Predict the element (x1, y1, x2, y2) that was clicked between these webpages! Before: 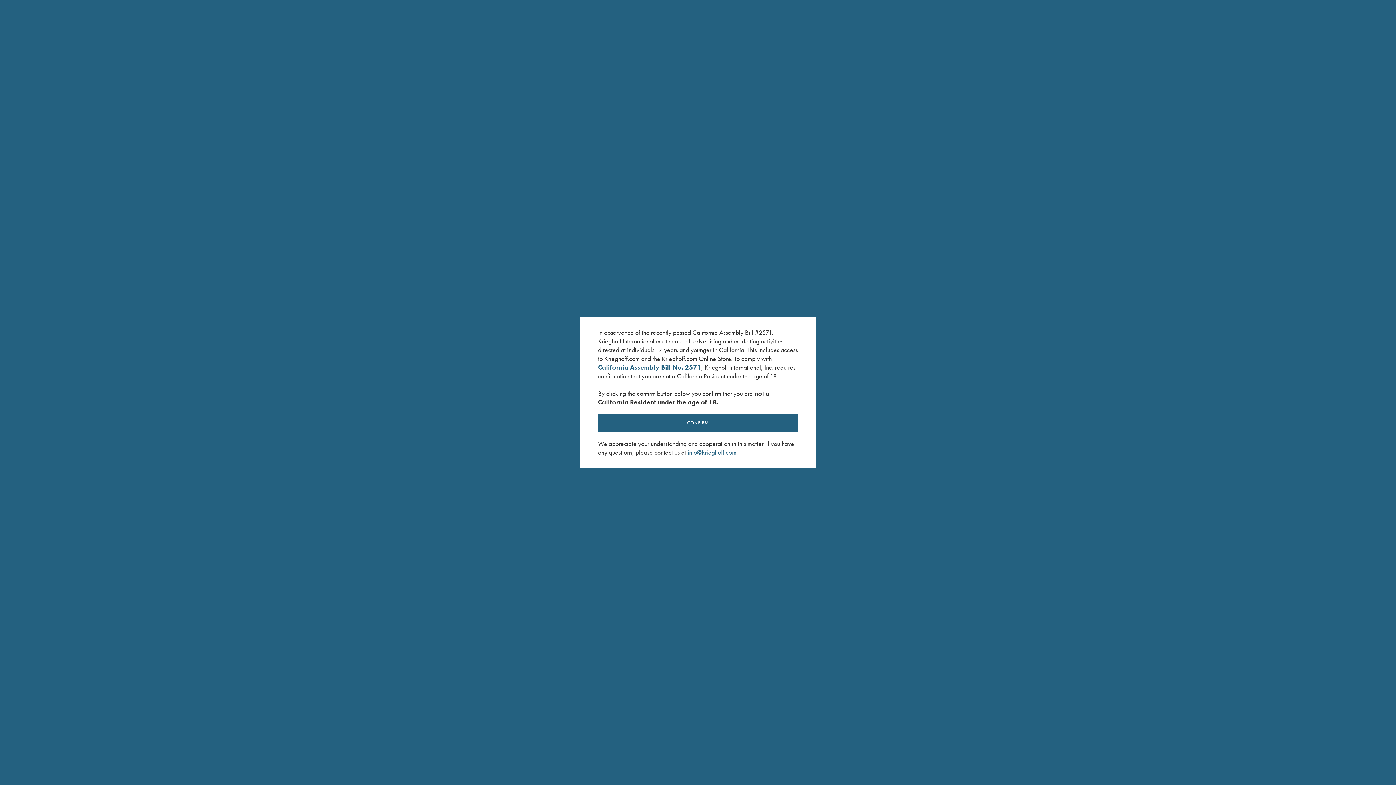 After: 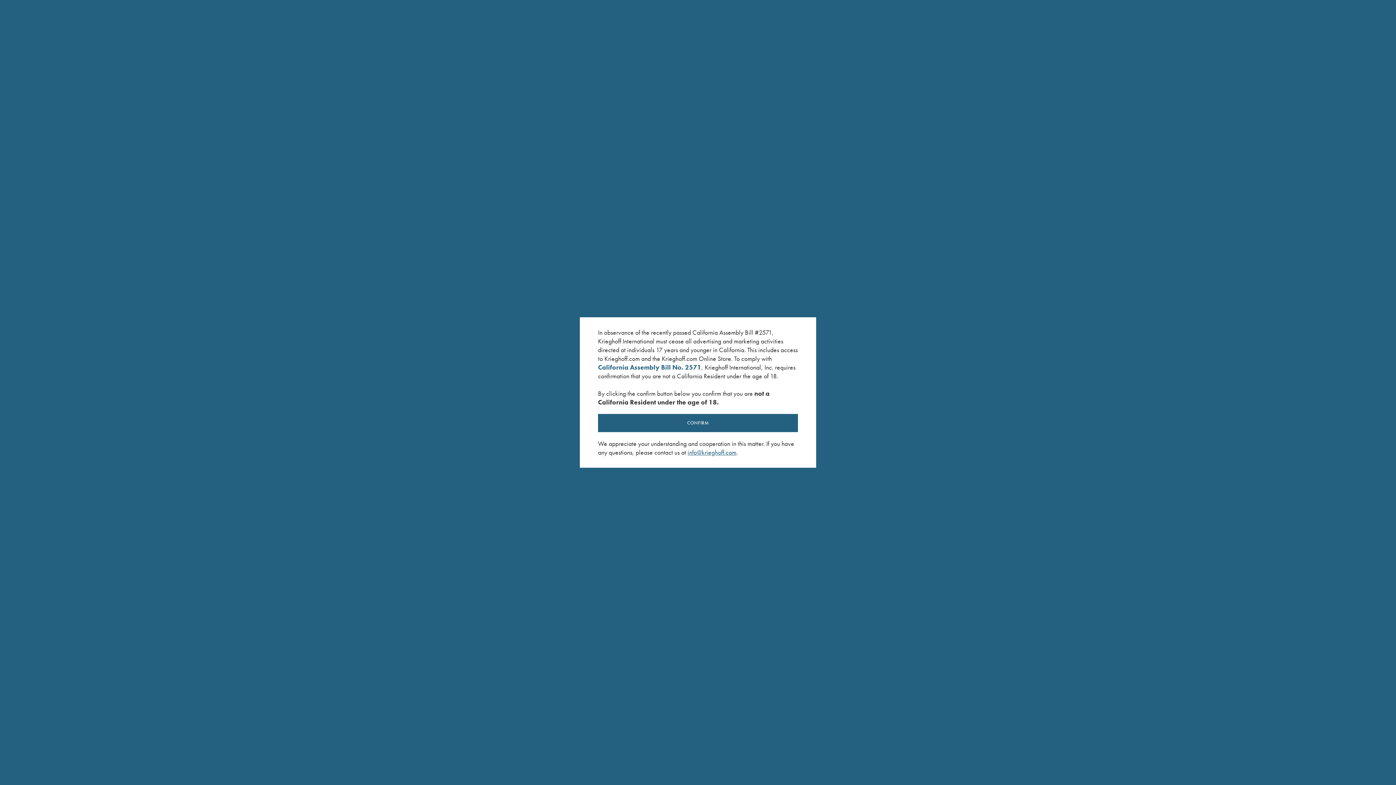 Action: label: info@krieghoff.com bbox: (687, 448, 736, 456)